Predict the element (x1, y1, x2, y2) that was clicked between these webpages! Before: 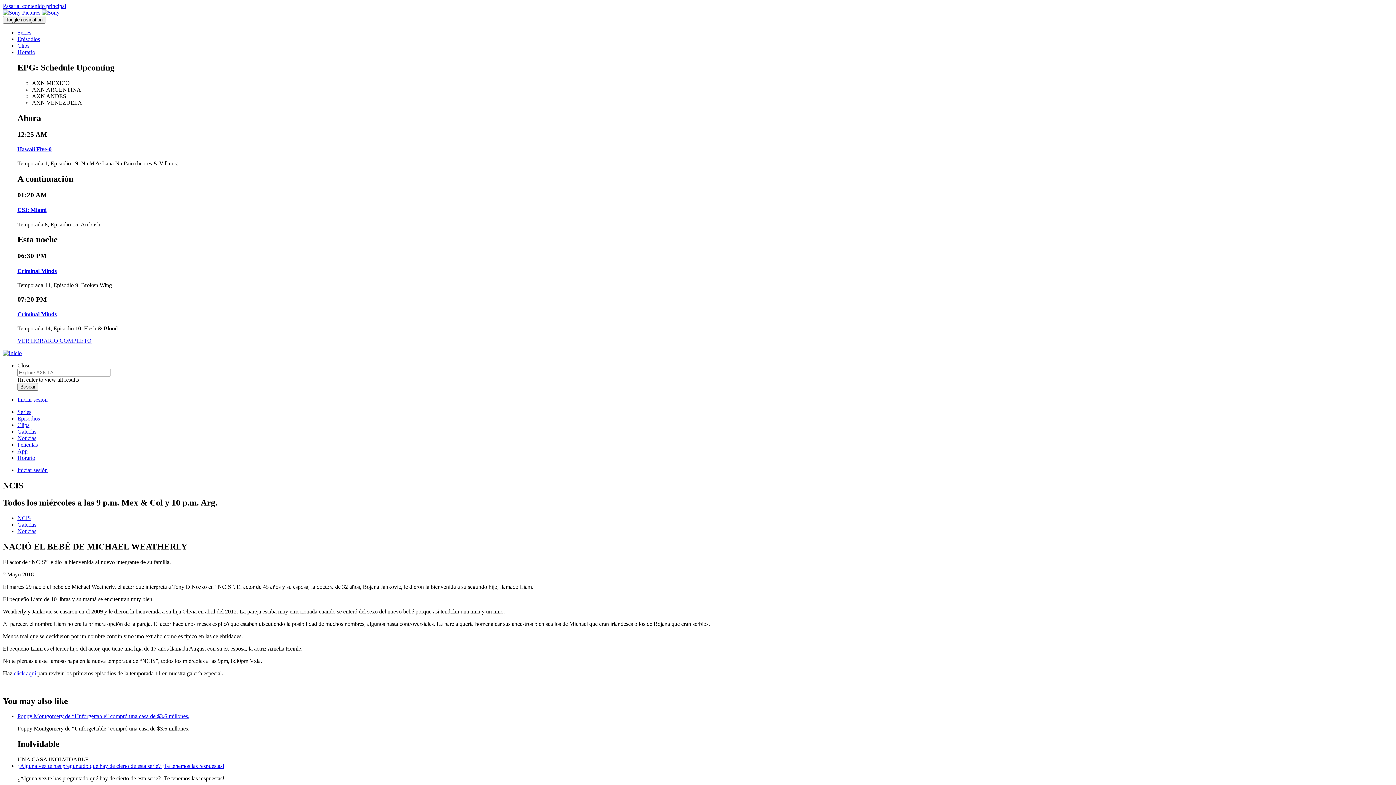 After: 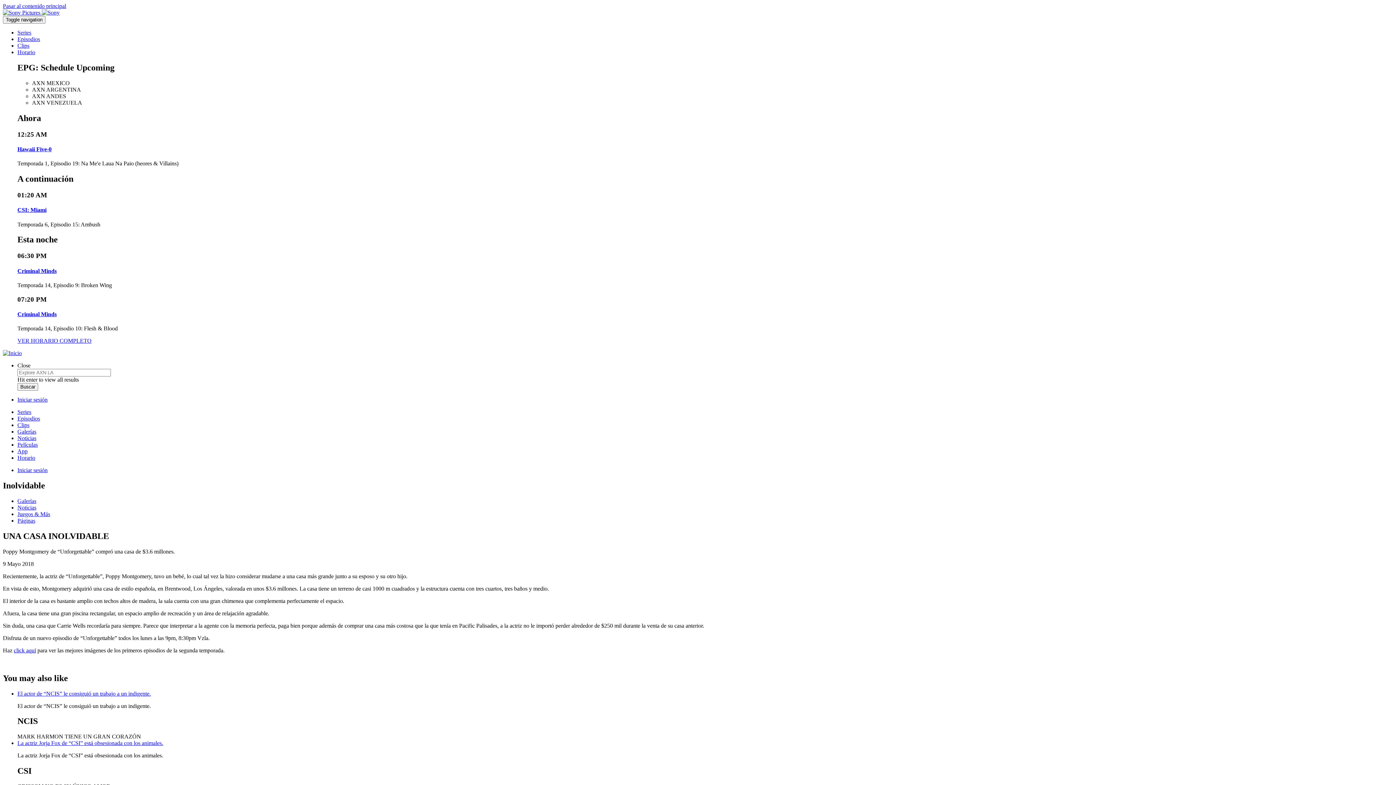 Action: bbox: (17, 713, 189, 719) label: Poppy Montgomery de “Unforgettable” compró una casa de $3.6 millones.